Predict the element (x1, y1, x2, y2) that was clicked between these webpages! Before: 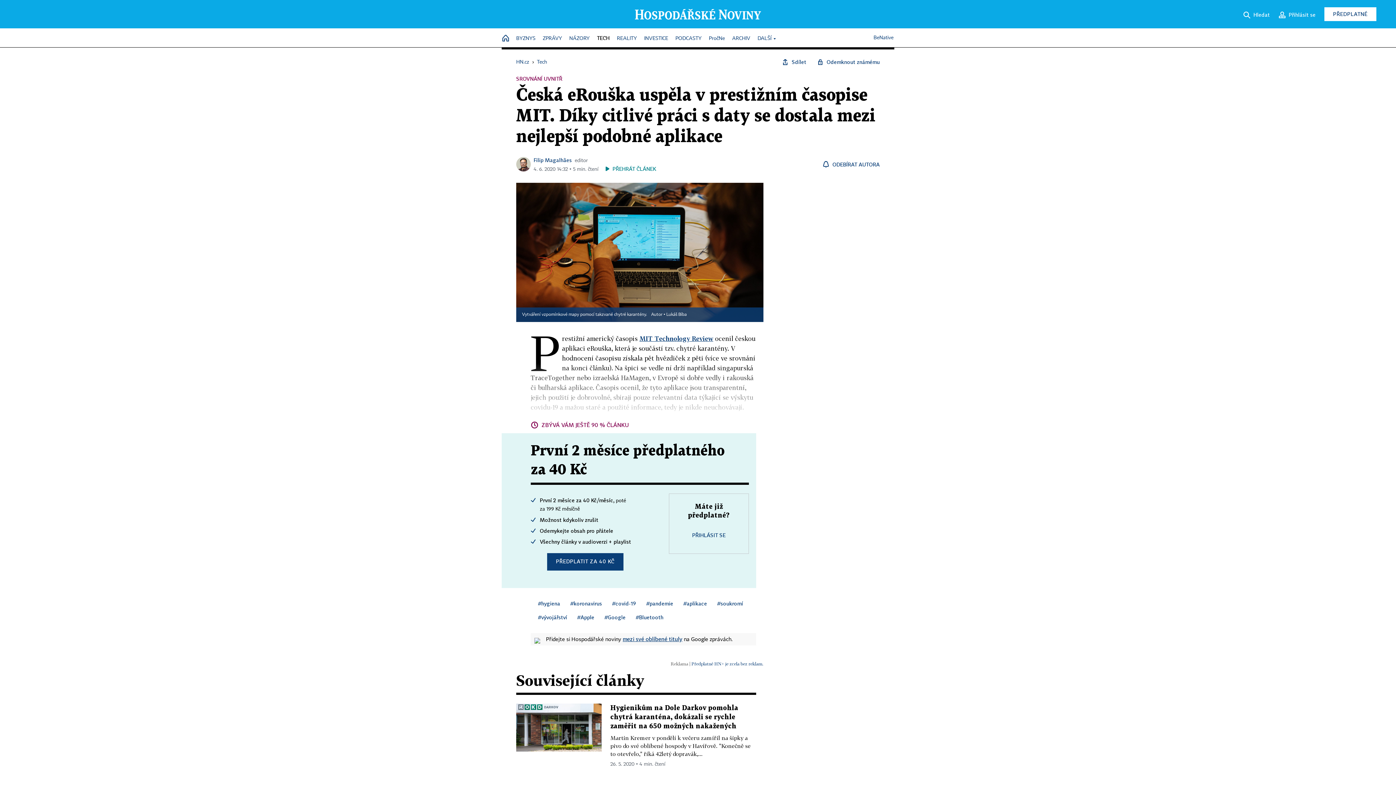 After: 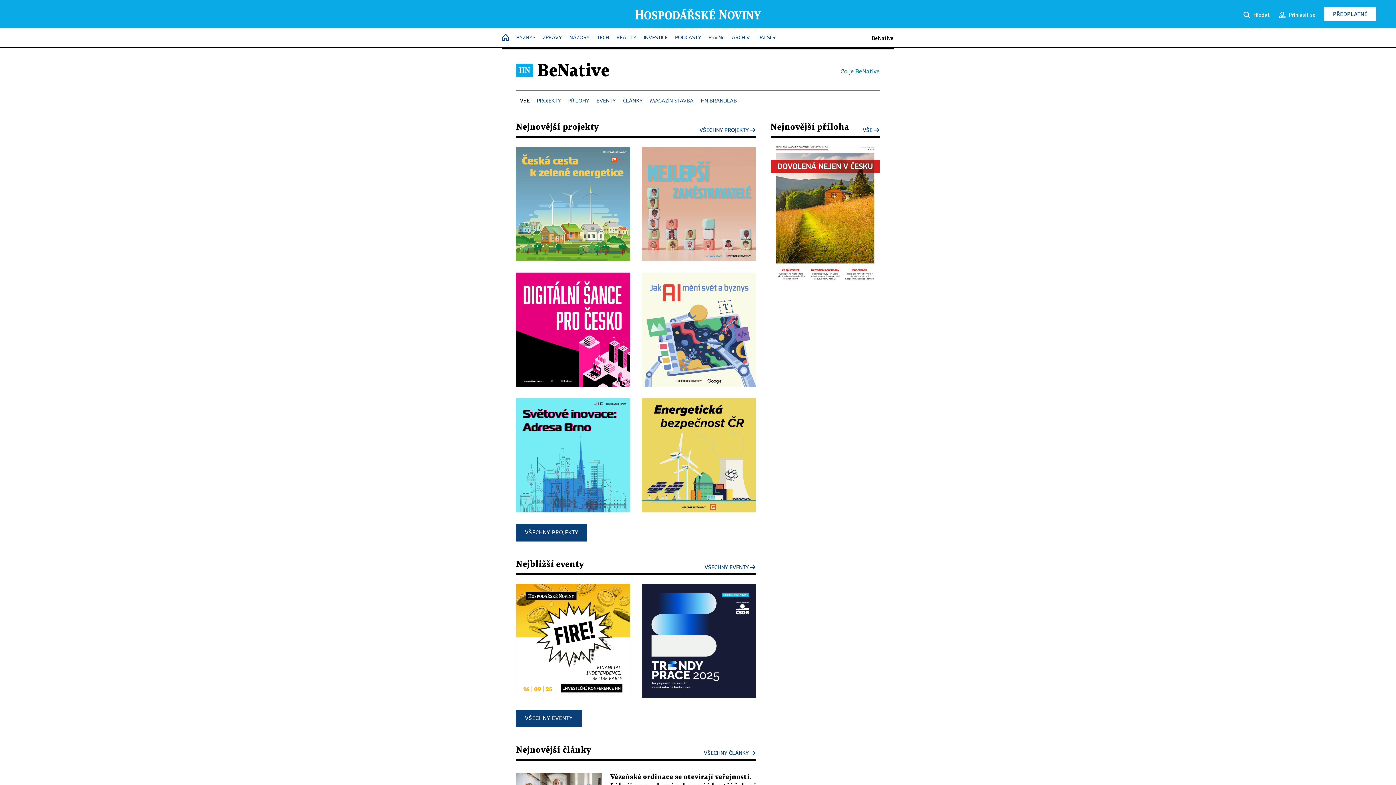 Action: bbox: (873, 31, 893, 44) label: BeNative